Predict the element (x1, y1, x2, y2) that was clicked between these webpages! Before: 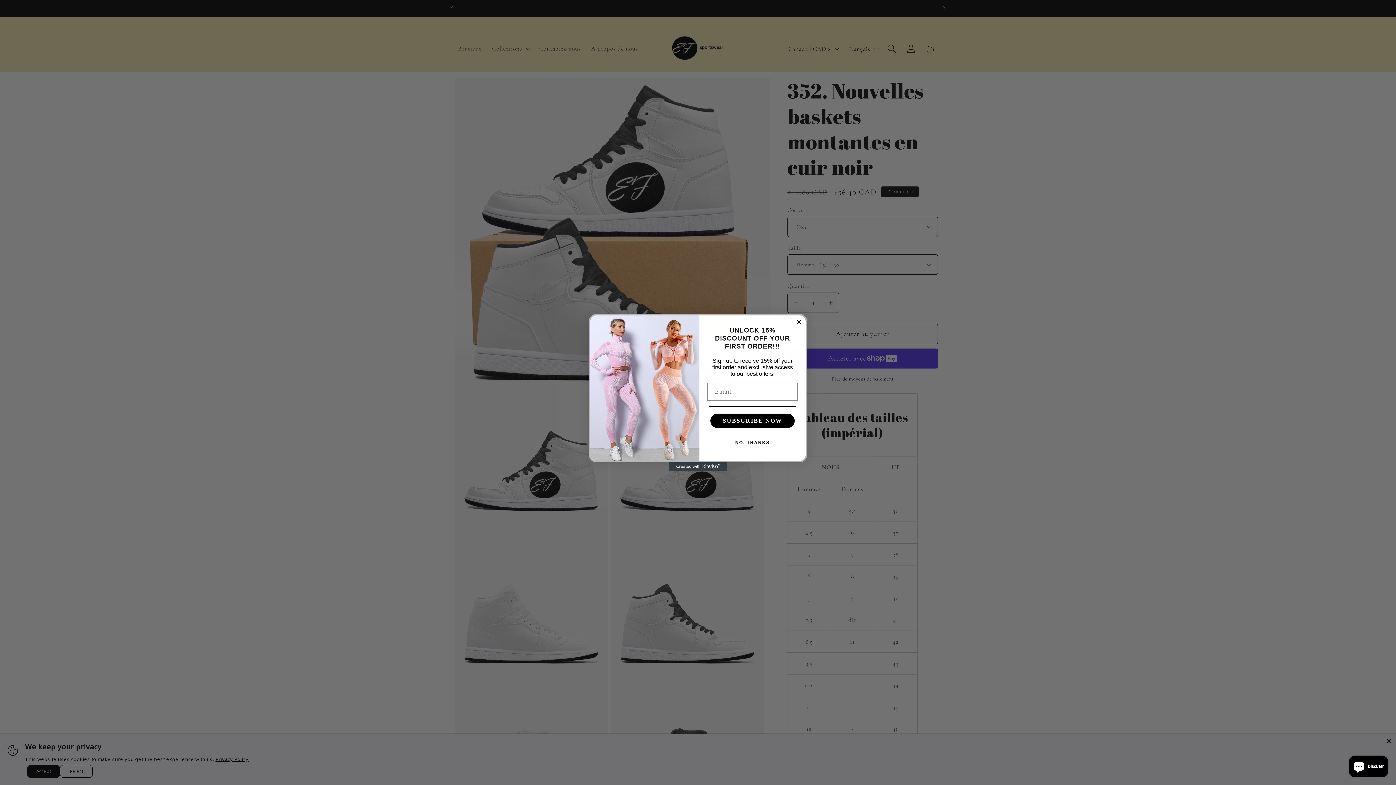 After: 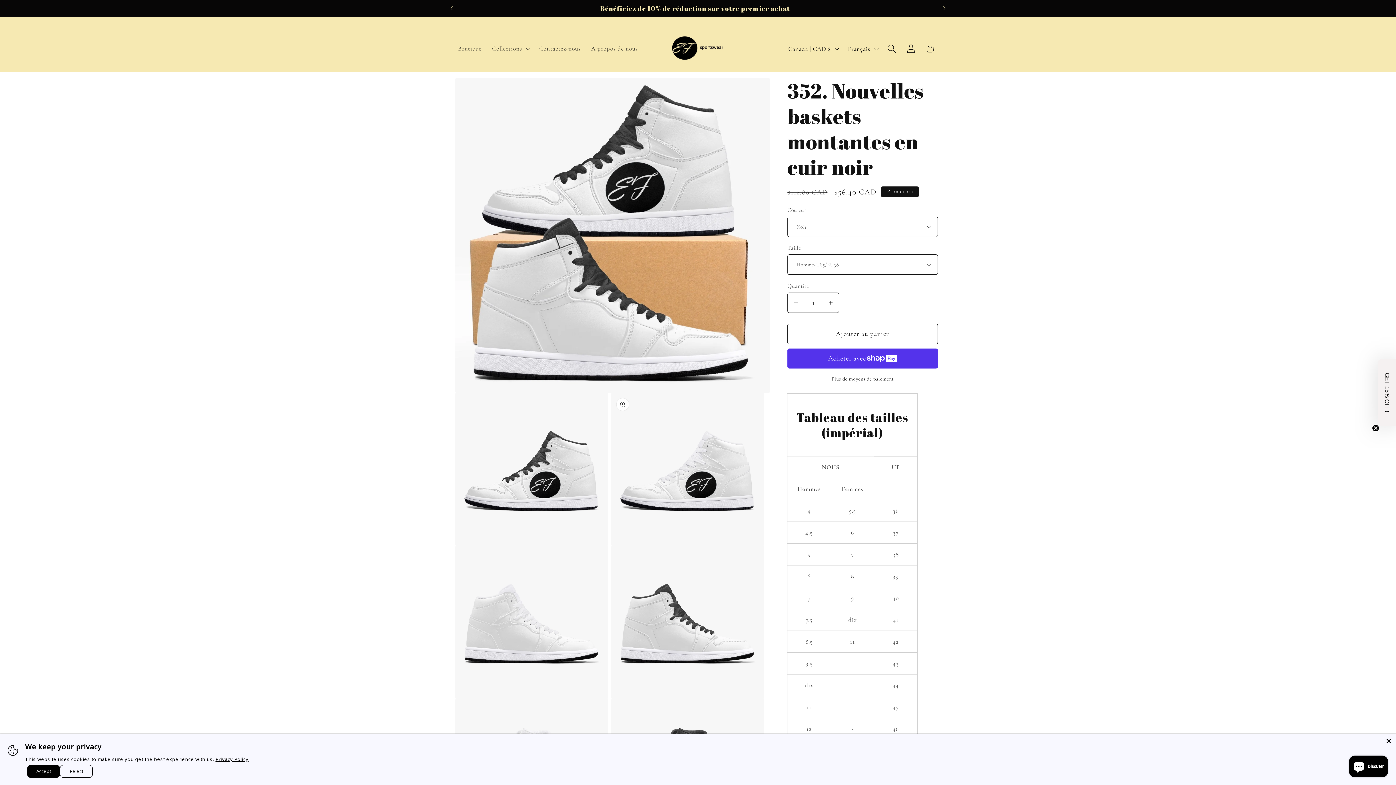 Action: bbox: (709, 435, 796, 450) label: NO, THANKS